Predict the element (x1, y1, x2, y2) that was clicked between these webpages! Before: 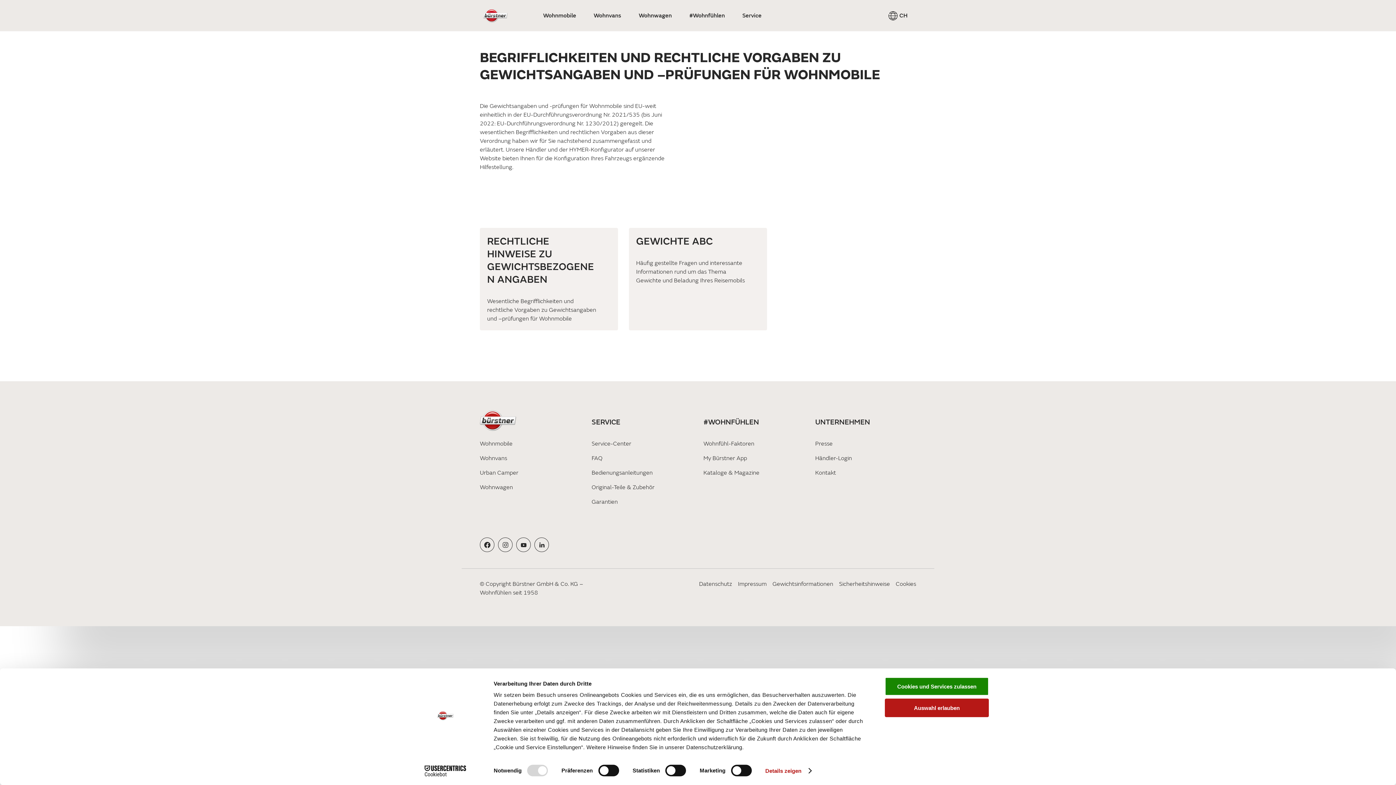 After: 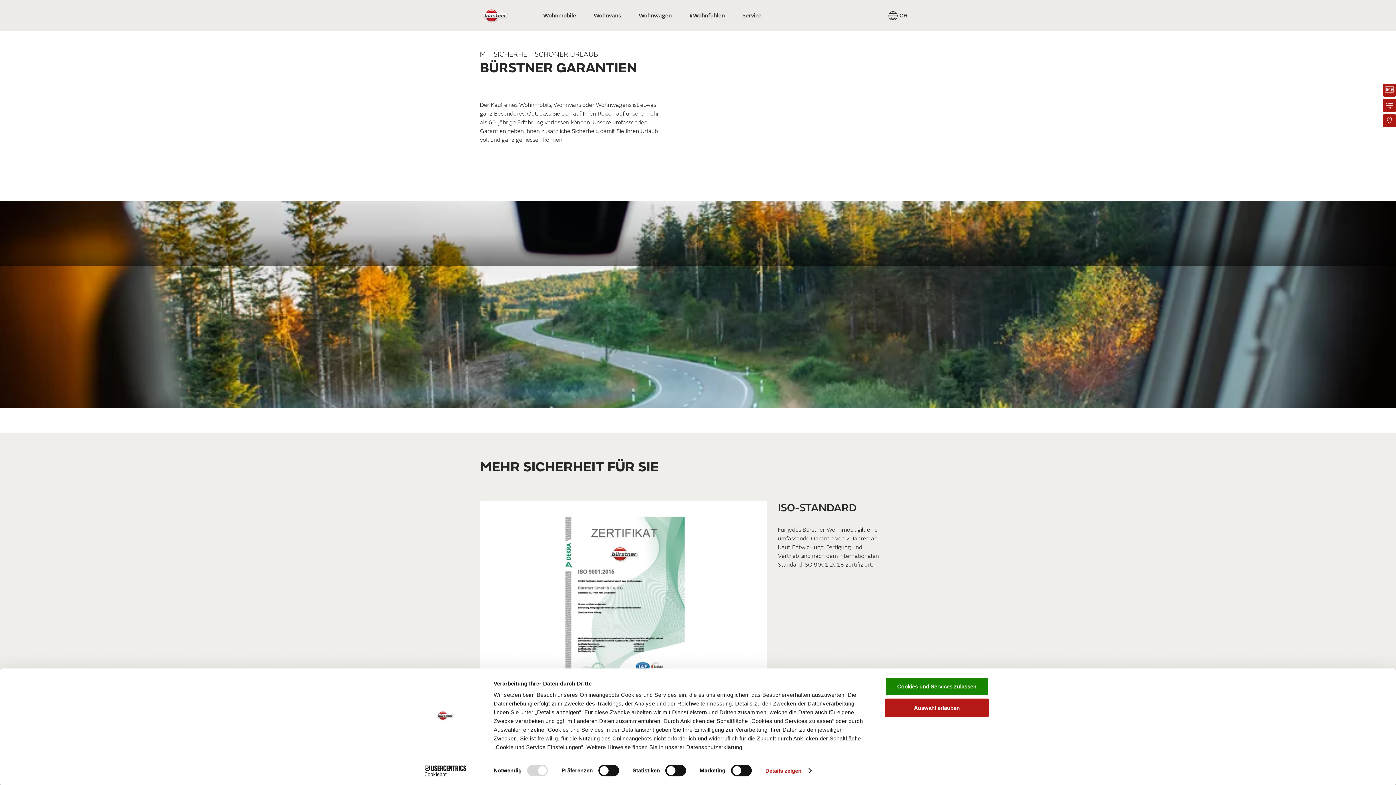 Action: bbox: (591, 497, 618, 506) label: Garantien